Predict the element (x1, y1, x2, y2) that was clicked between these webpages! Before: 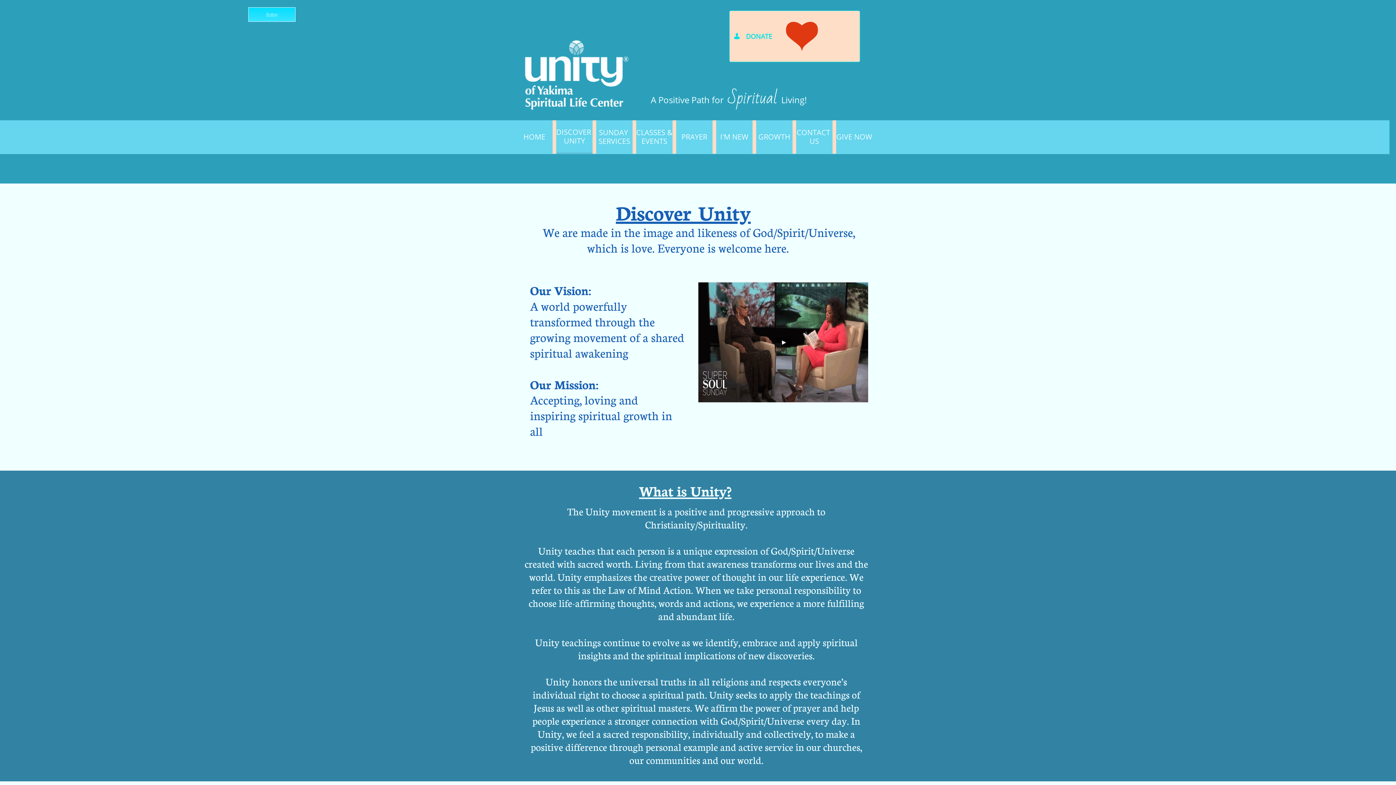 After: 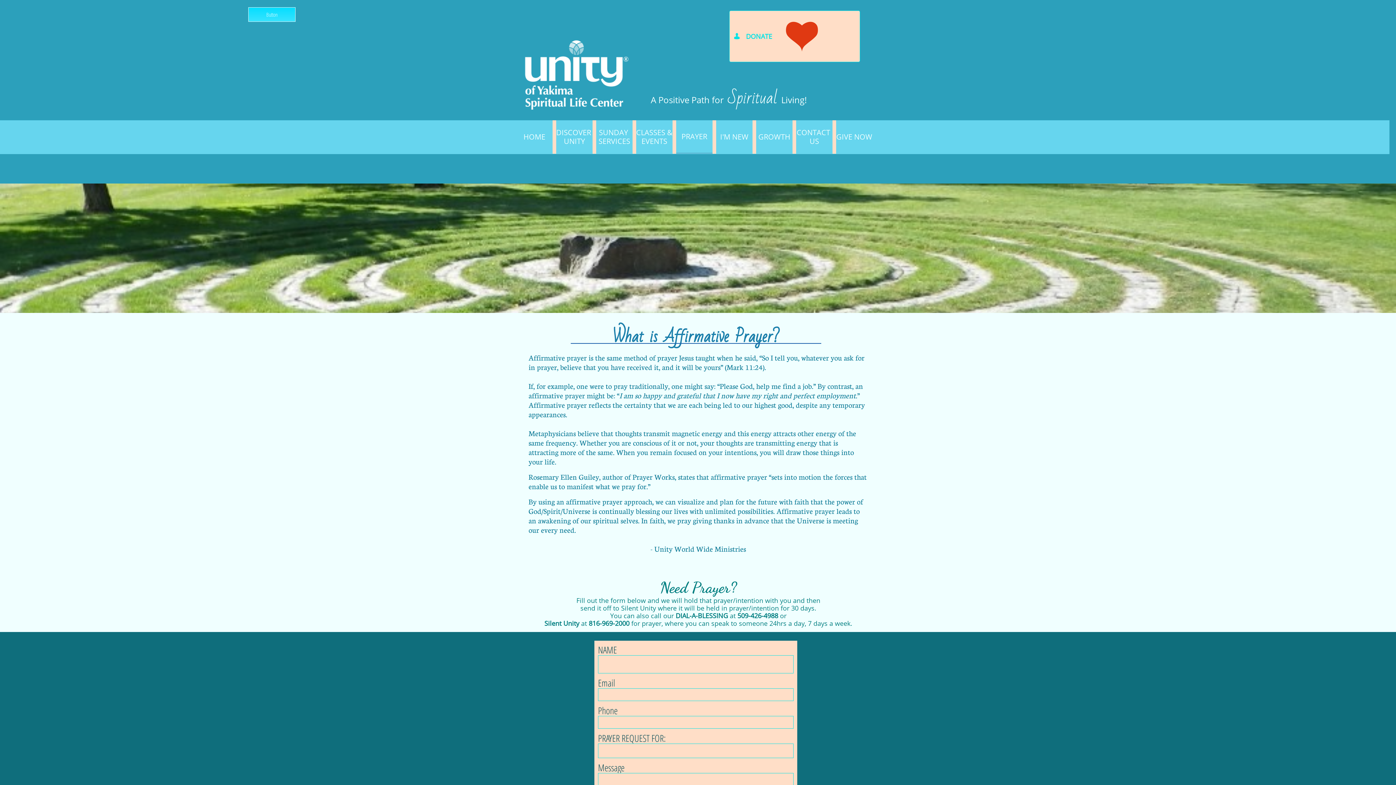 Action: bbox: (676, 120, 712, 153) label: PRAYER